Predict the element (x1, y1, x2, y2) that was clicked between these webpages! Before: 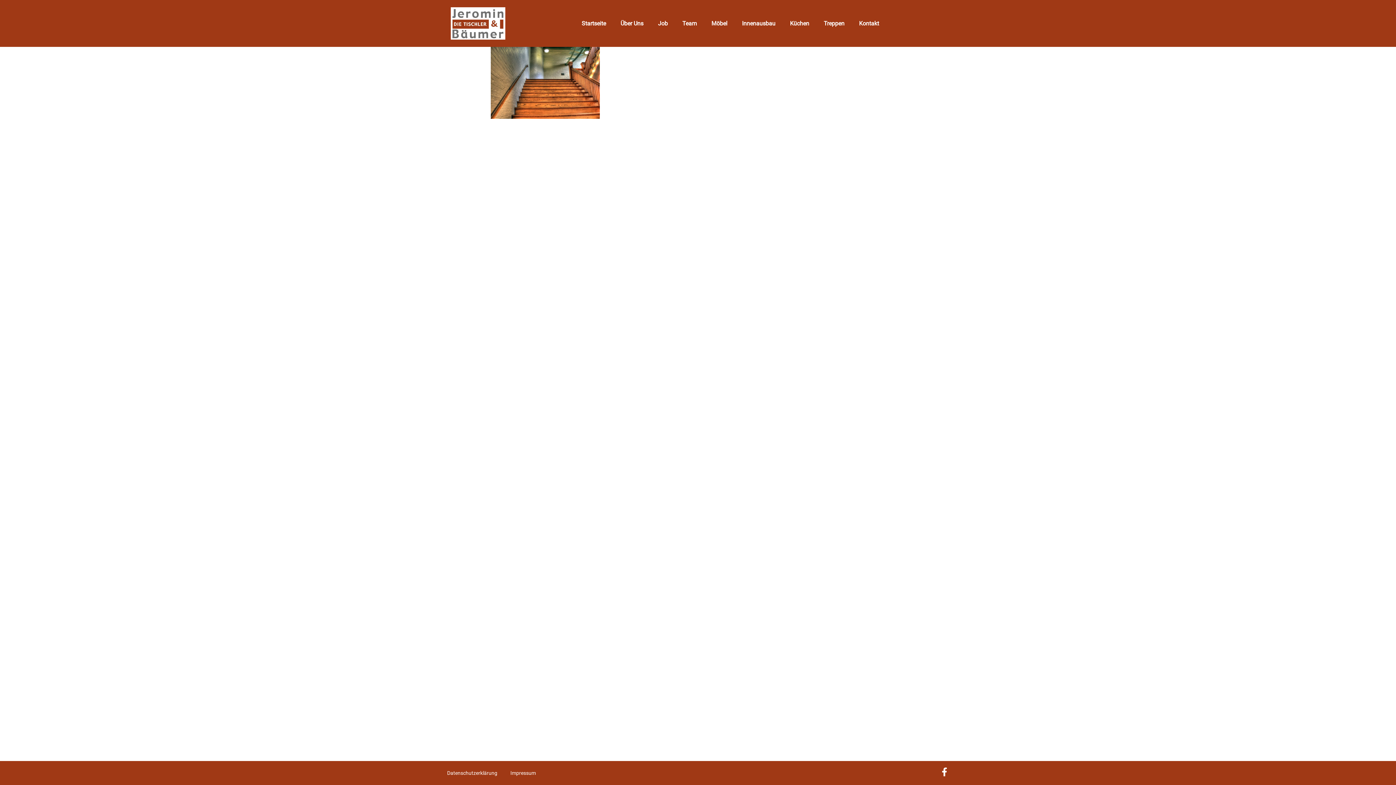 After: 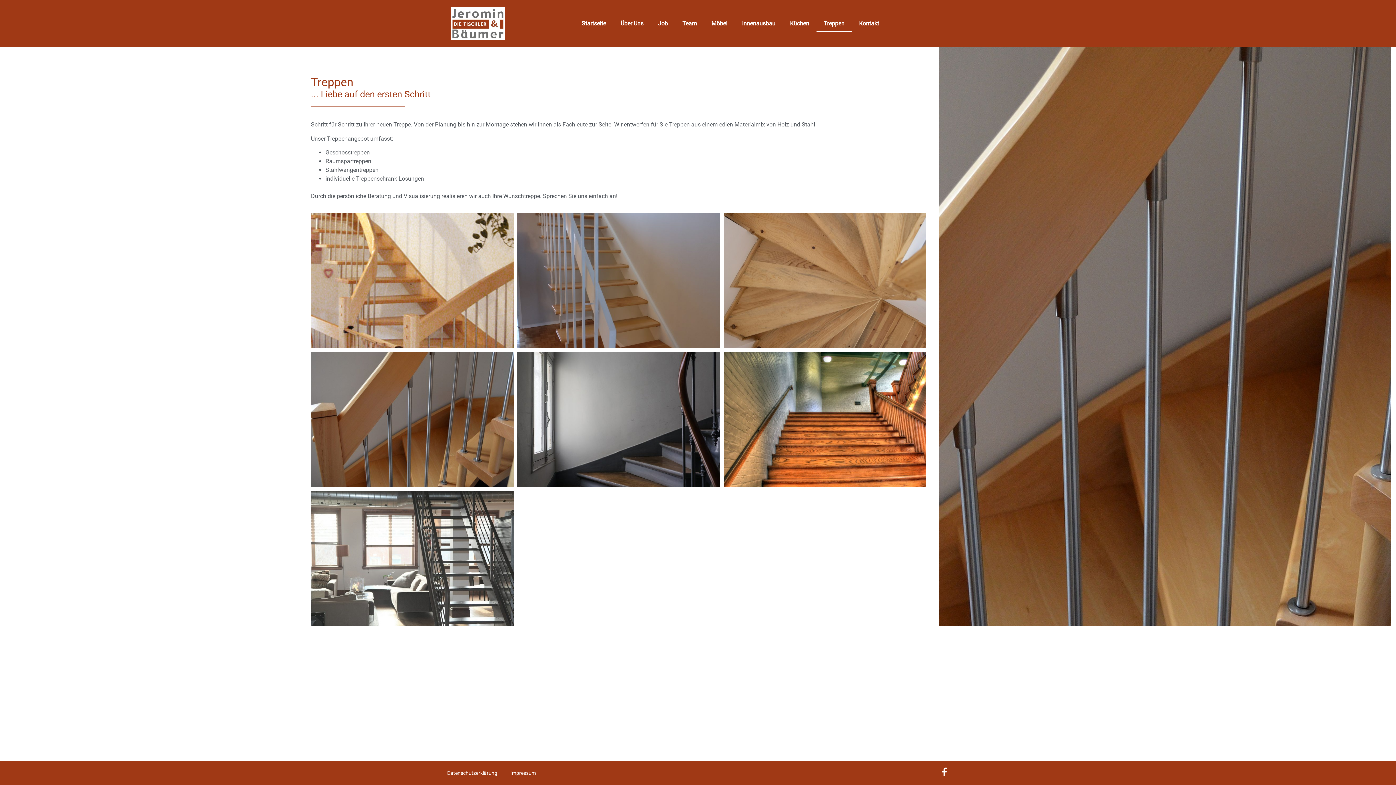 Action: label: Treppen bbox: (816, 15, 852, 31)